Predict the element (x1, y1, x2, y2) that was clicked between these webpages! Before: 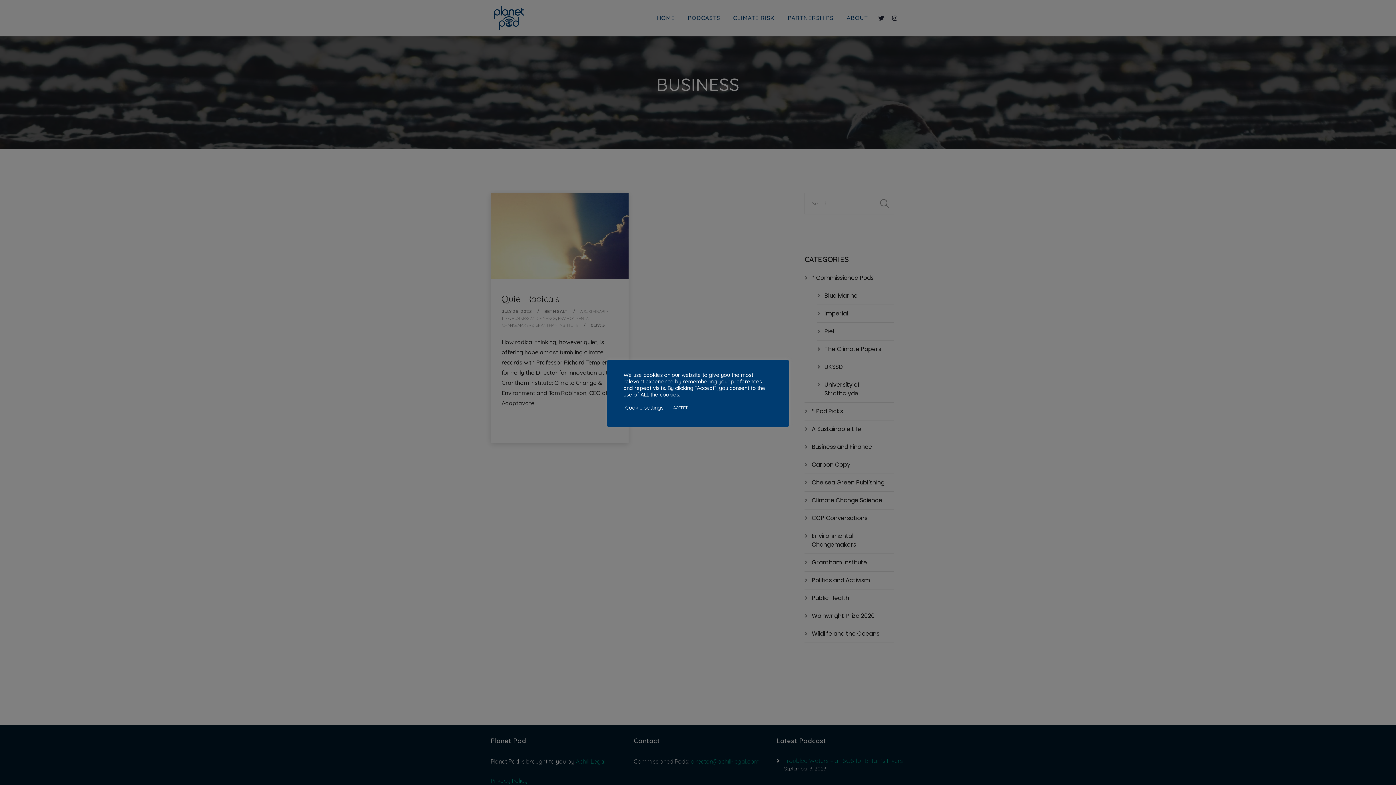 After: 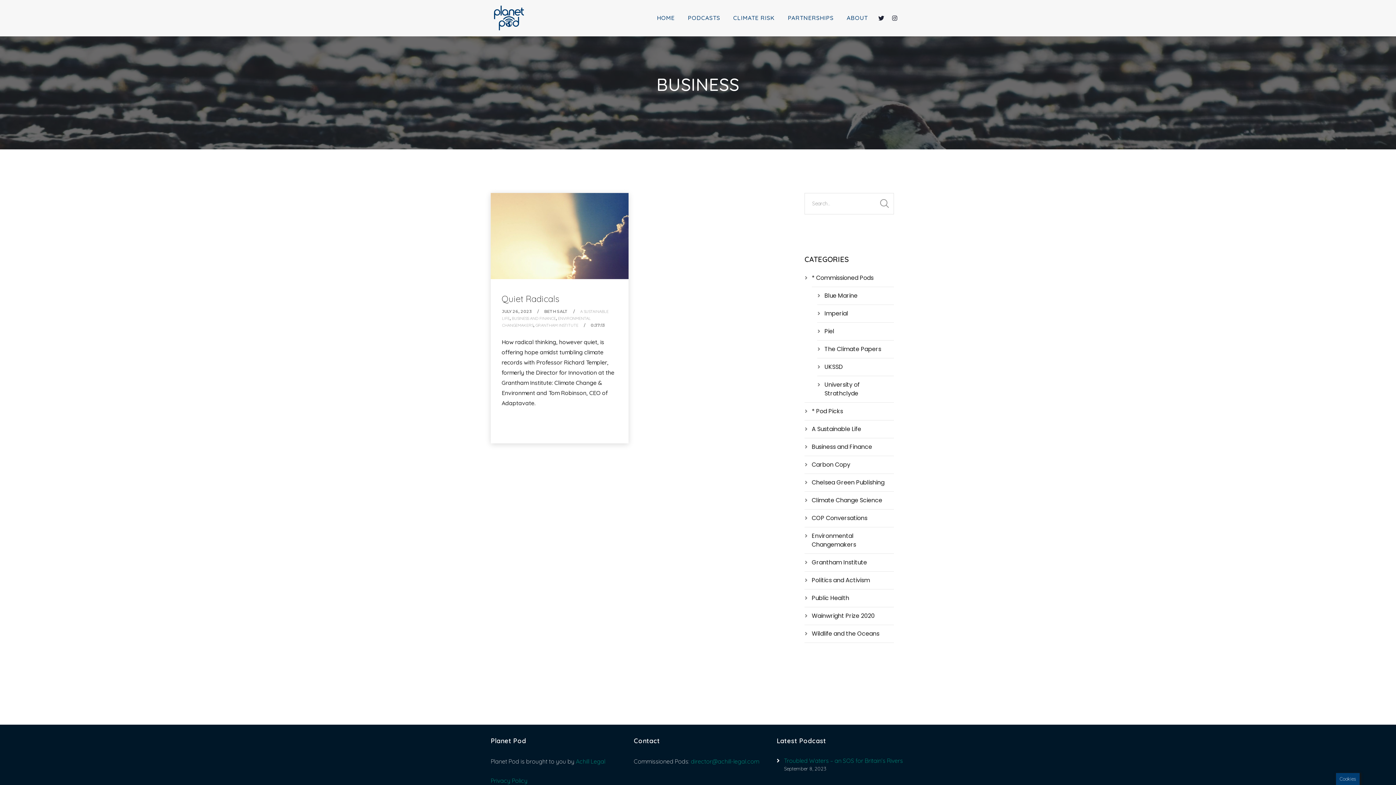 Action: label: ACCEPT bbox: (669, 402, 692, 413)